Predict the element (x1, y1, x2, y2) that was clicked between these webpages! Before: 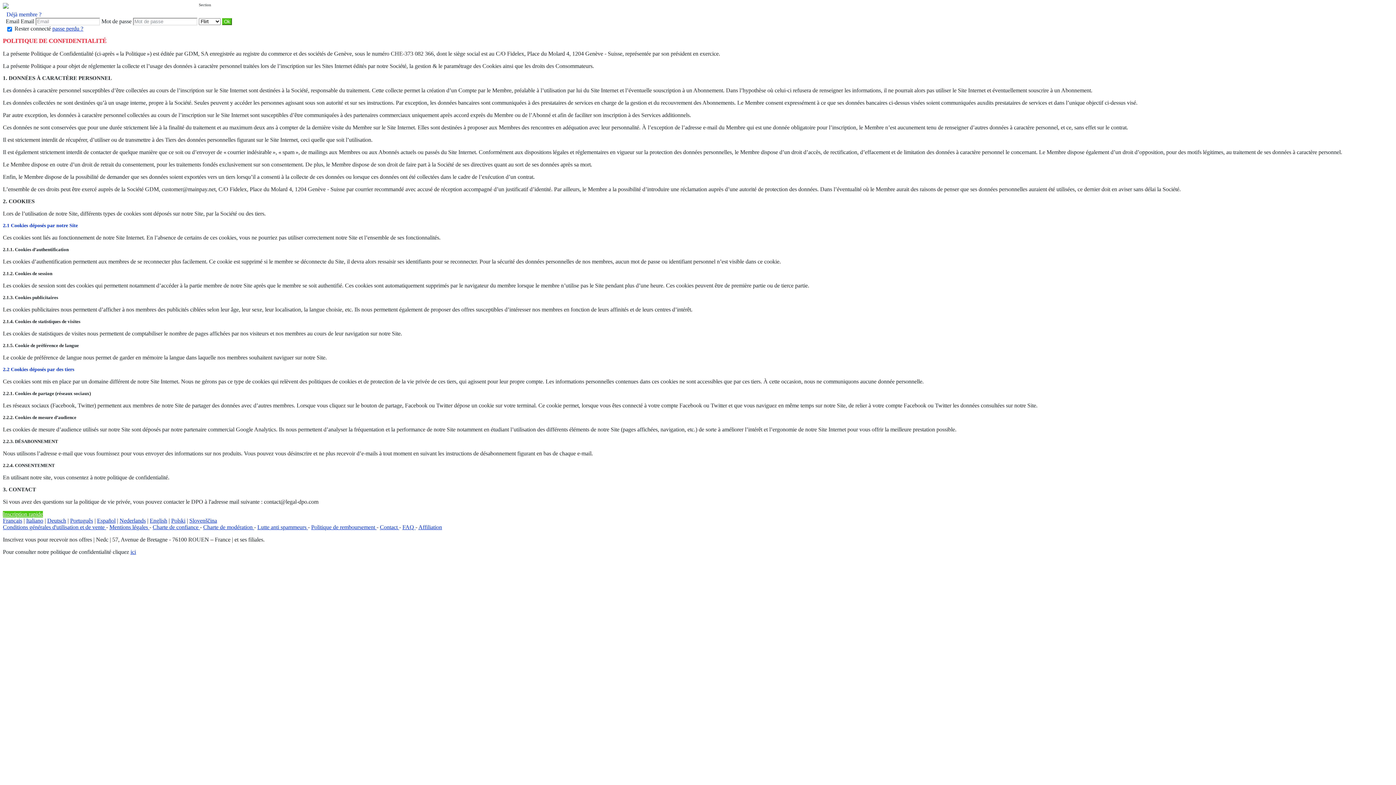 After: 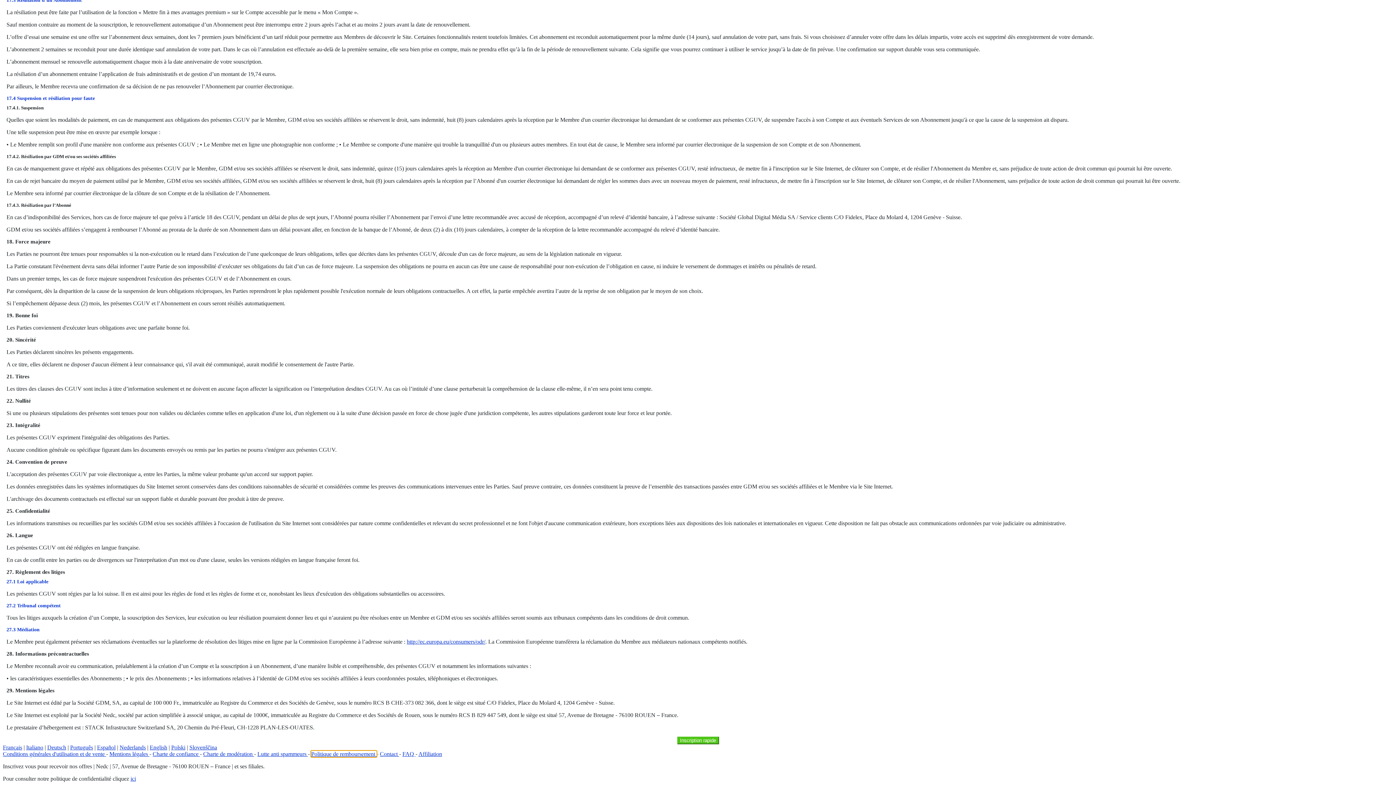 Action: label: Politique de remboursement  bbox: (311, 524, 376, 530)